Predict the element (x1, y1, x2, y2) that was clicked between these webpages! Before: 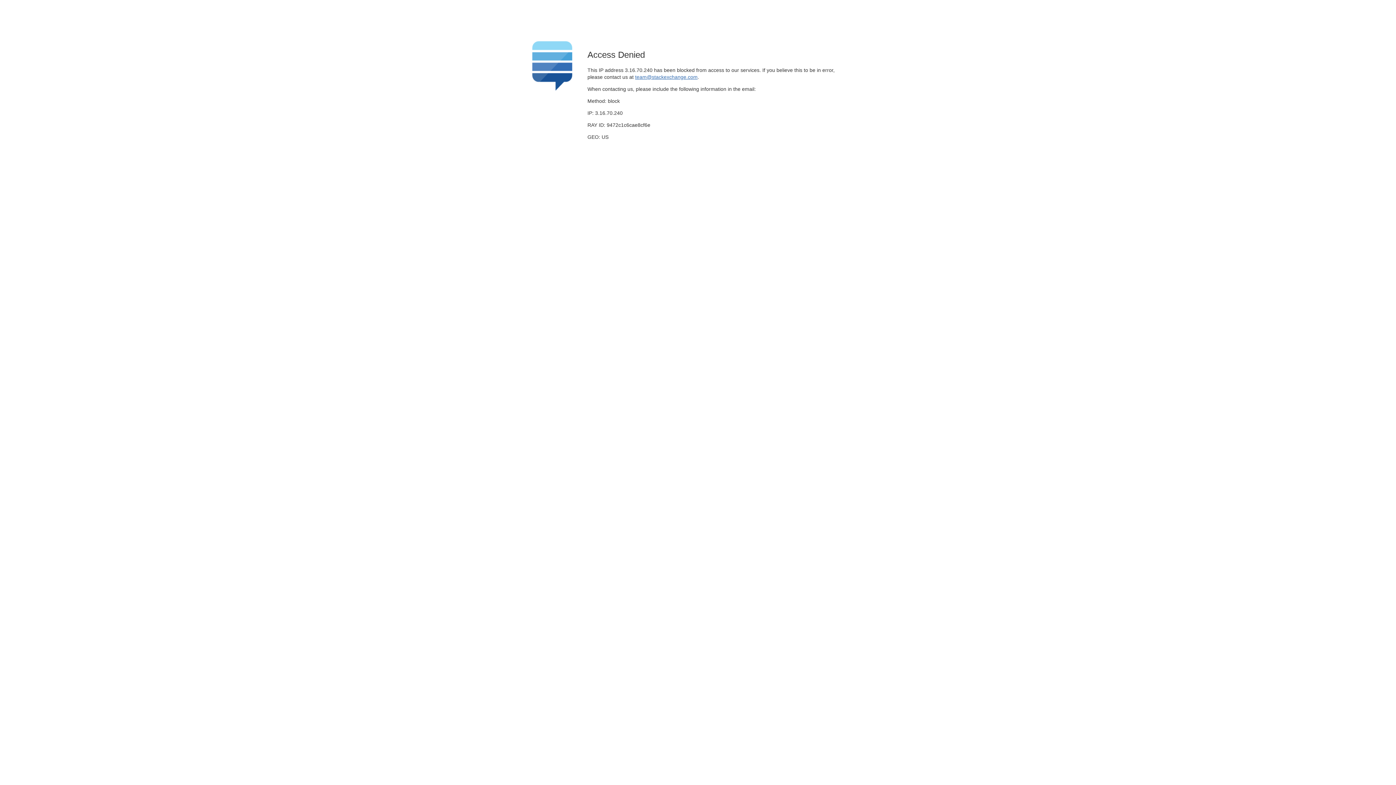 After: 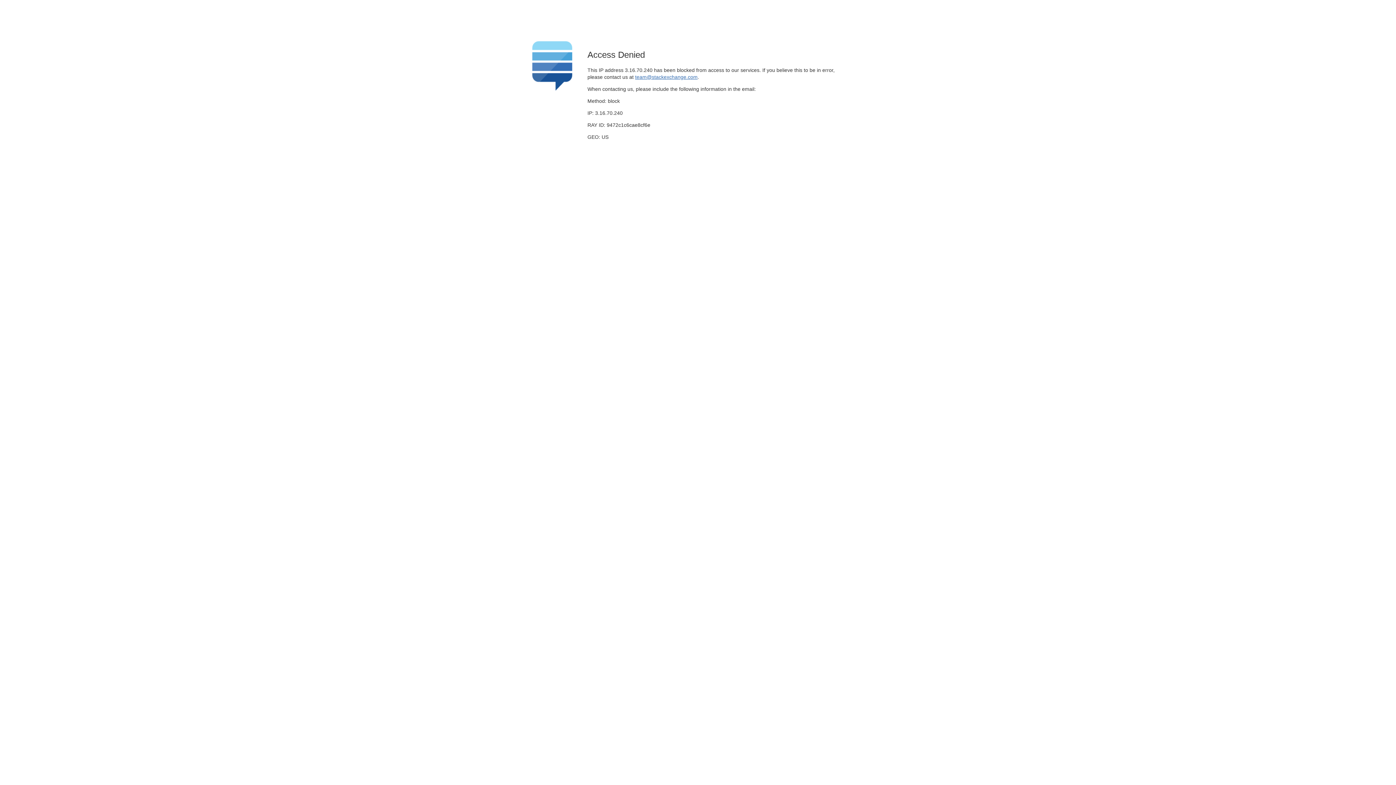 Action: label: team@stackexchange.com bbox: (635, 74, 697, 79)